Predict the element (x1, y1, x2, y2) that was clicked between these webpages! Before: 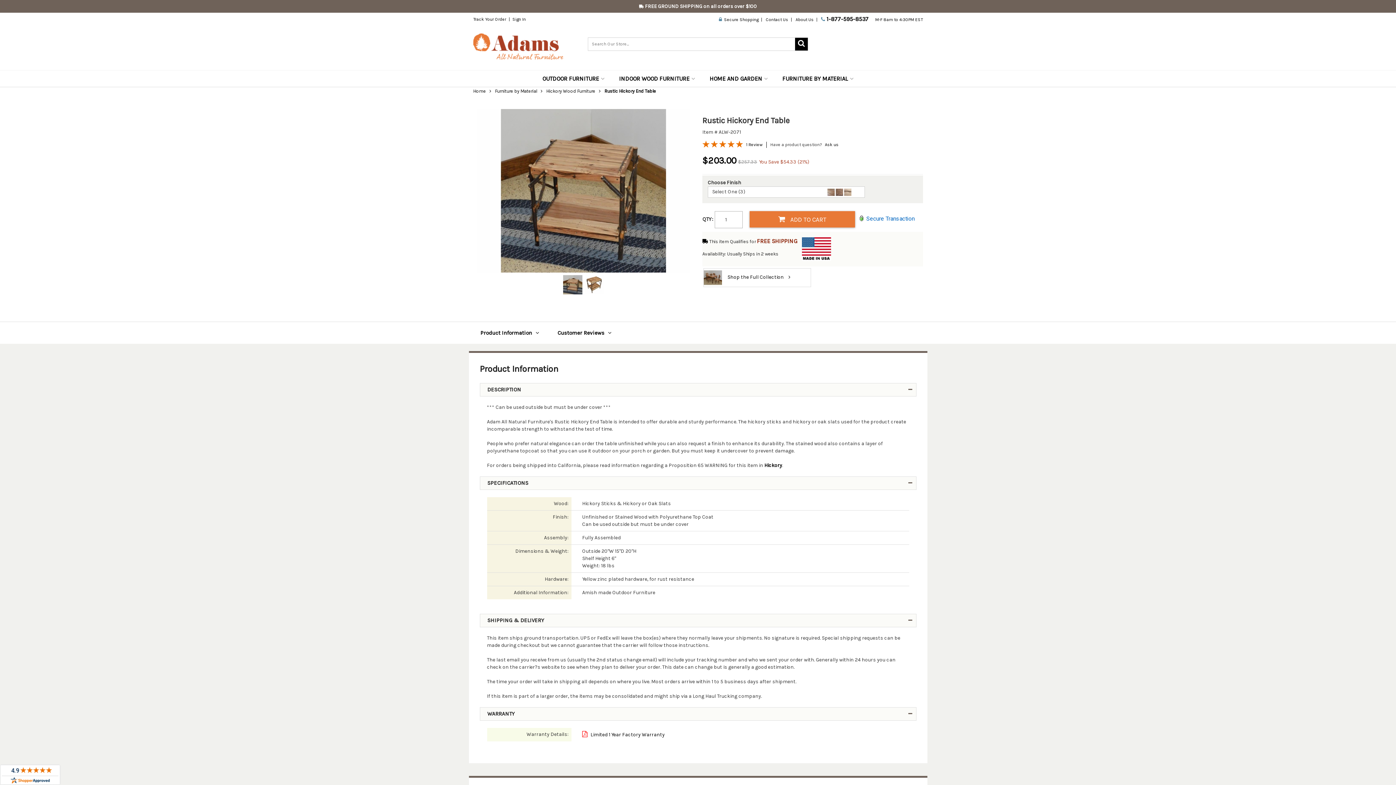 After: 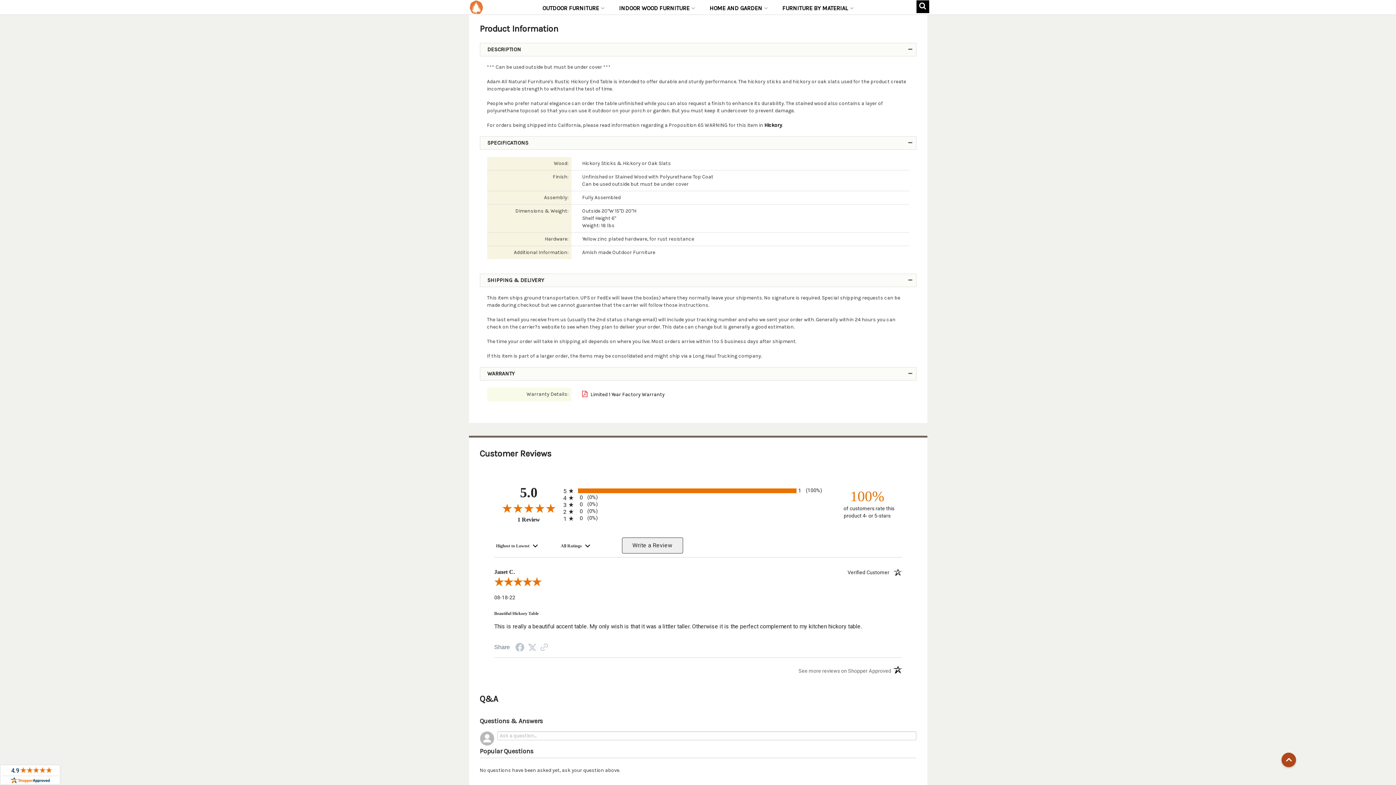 Action: bbox: (473, 329, 550, 336) label: Product Information